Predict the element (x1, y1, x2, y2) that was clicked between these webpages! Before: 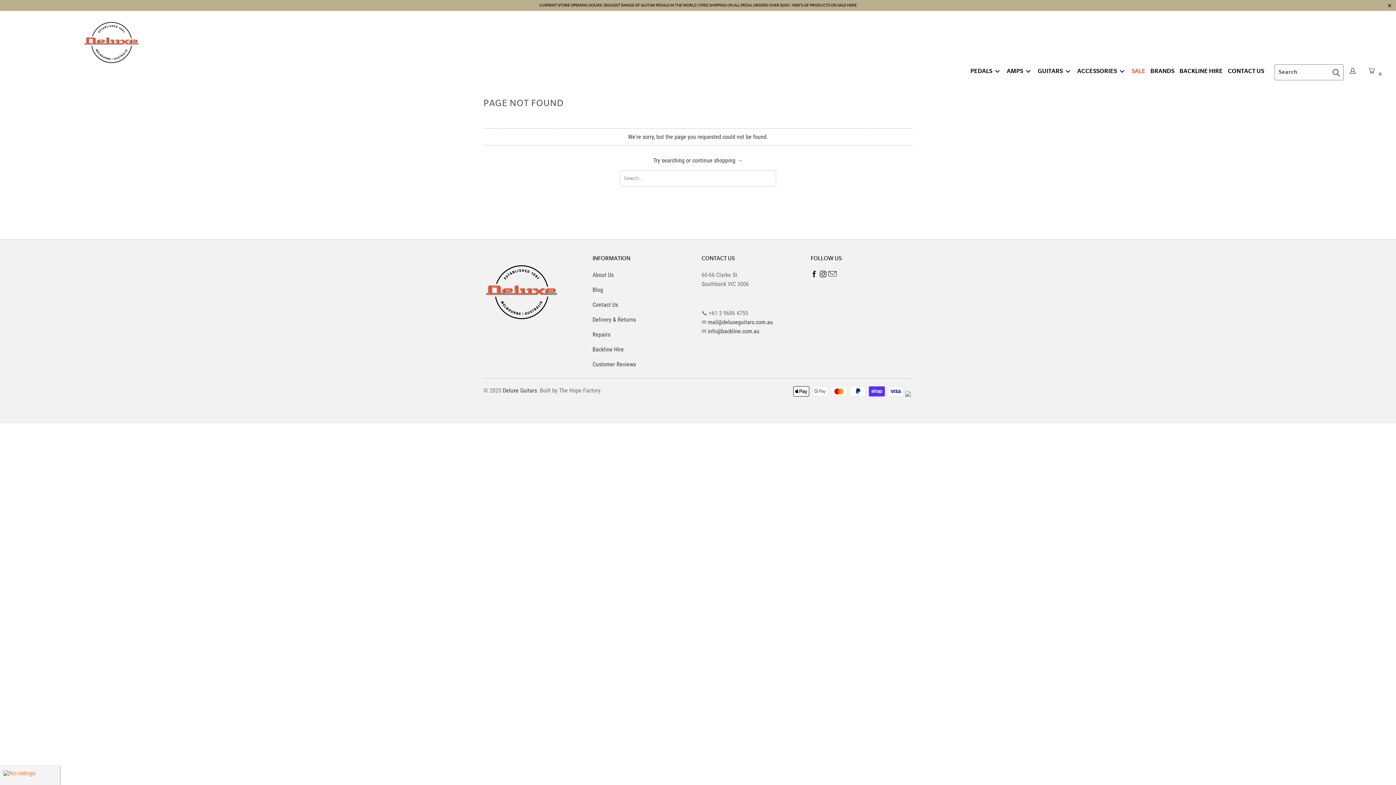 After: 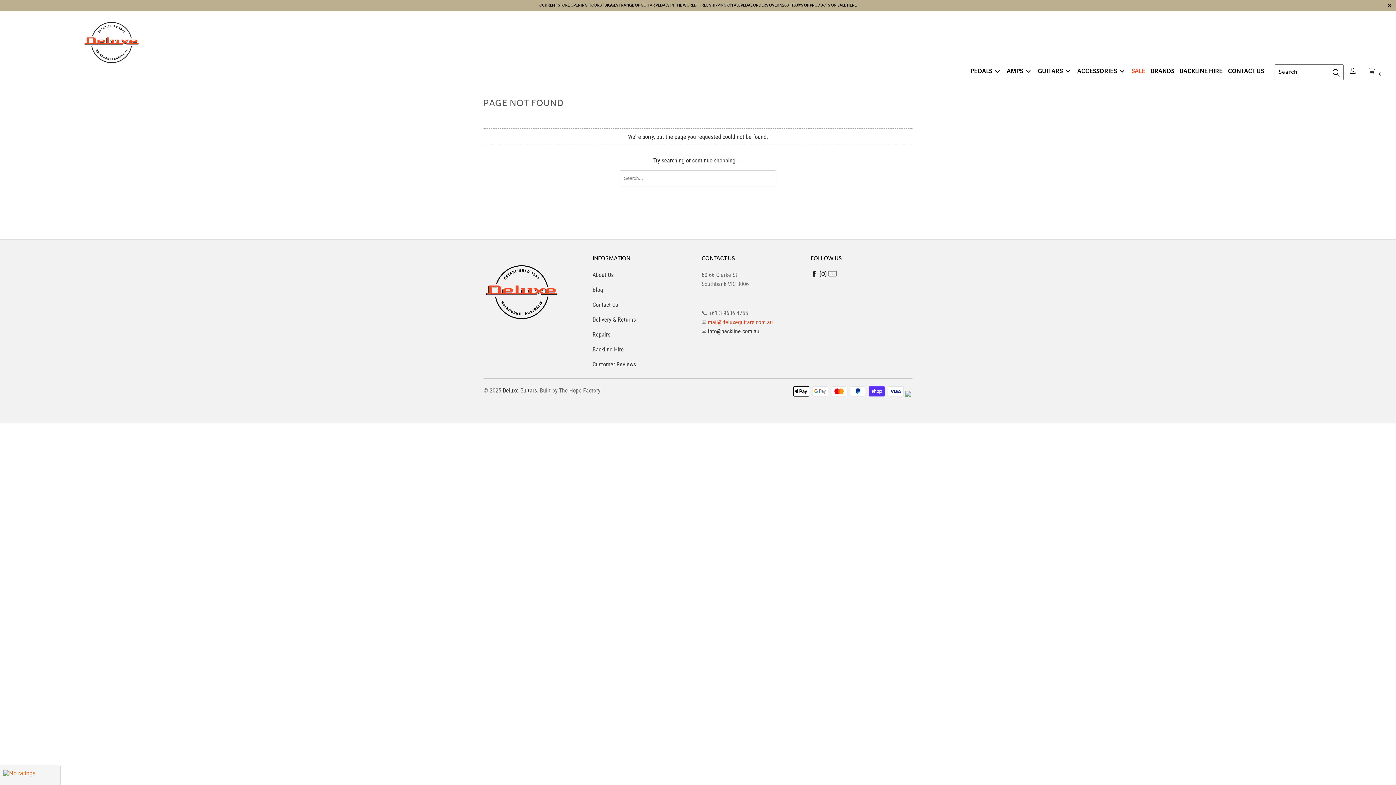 Action: bbox: (708, 318, 773, 325) label: mail@deluxeguitars.com.au